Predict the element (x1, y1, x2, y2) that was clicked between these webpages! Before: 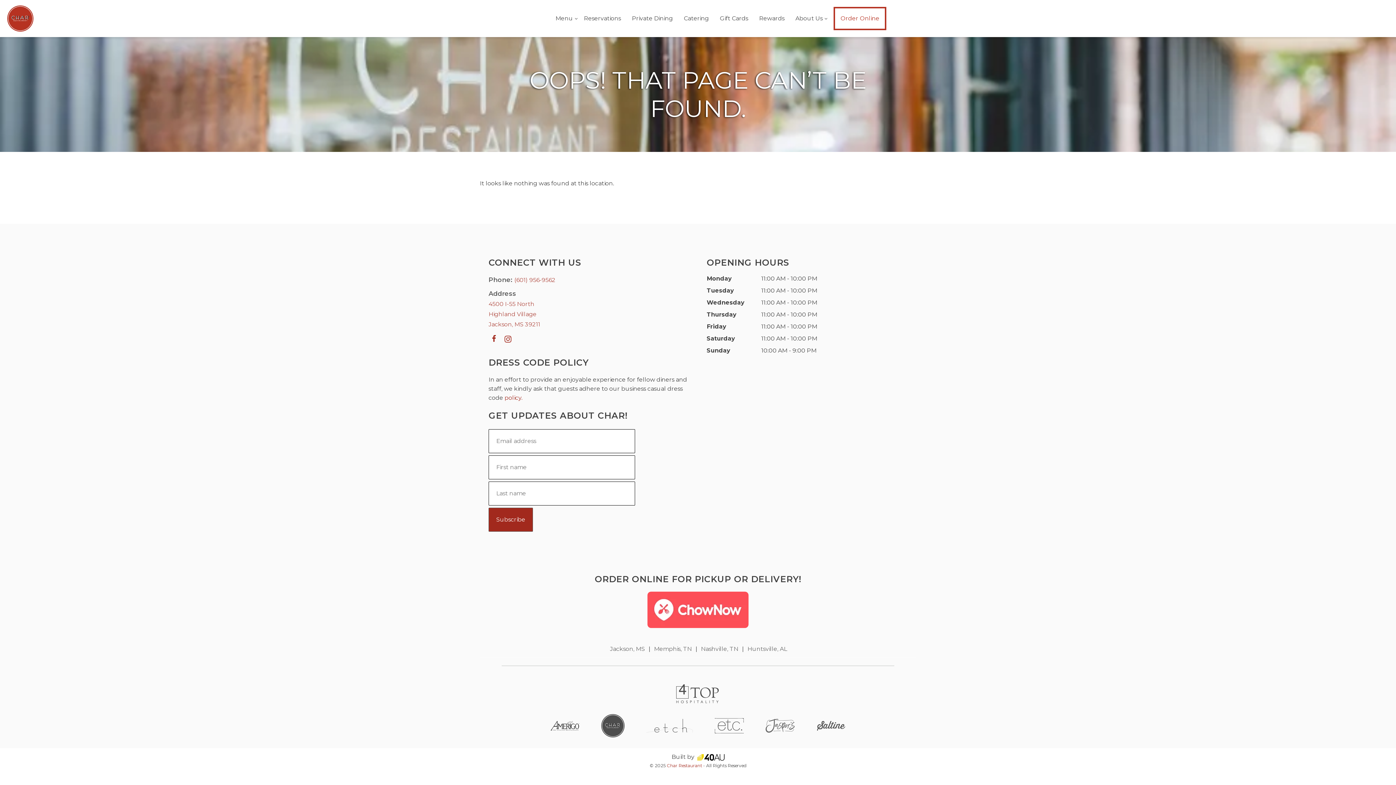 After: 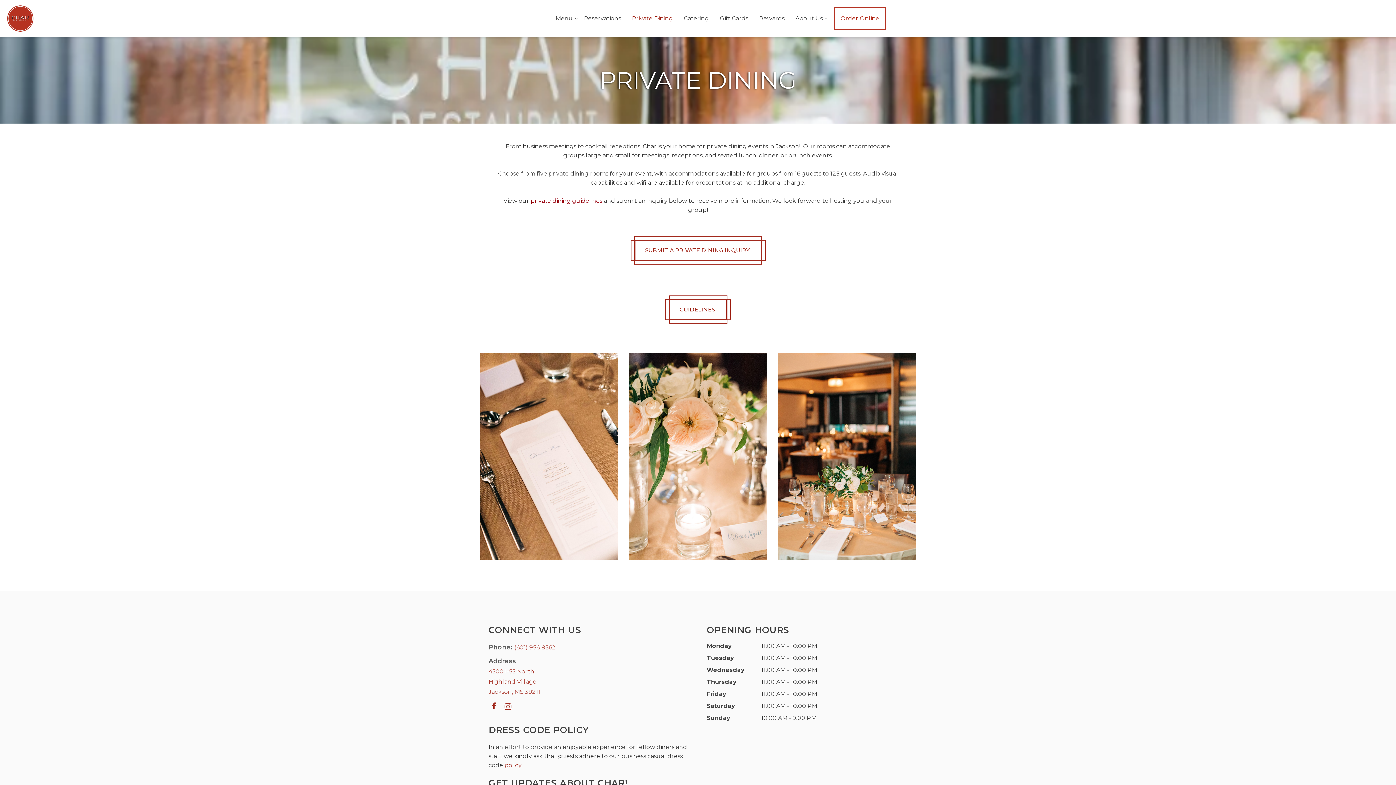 Action: bbox: (626, 14, 678, 22) label: Private Dining